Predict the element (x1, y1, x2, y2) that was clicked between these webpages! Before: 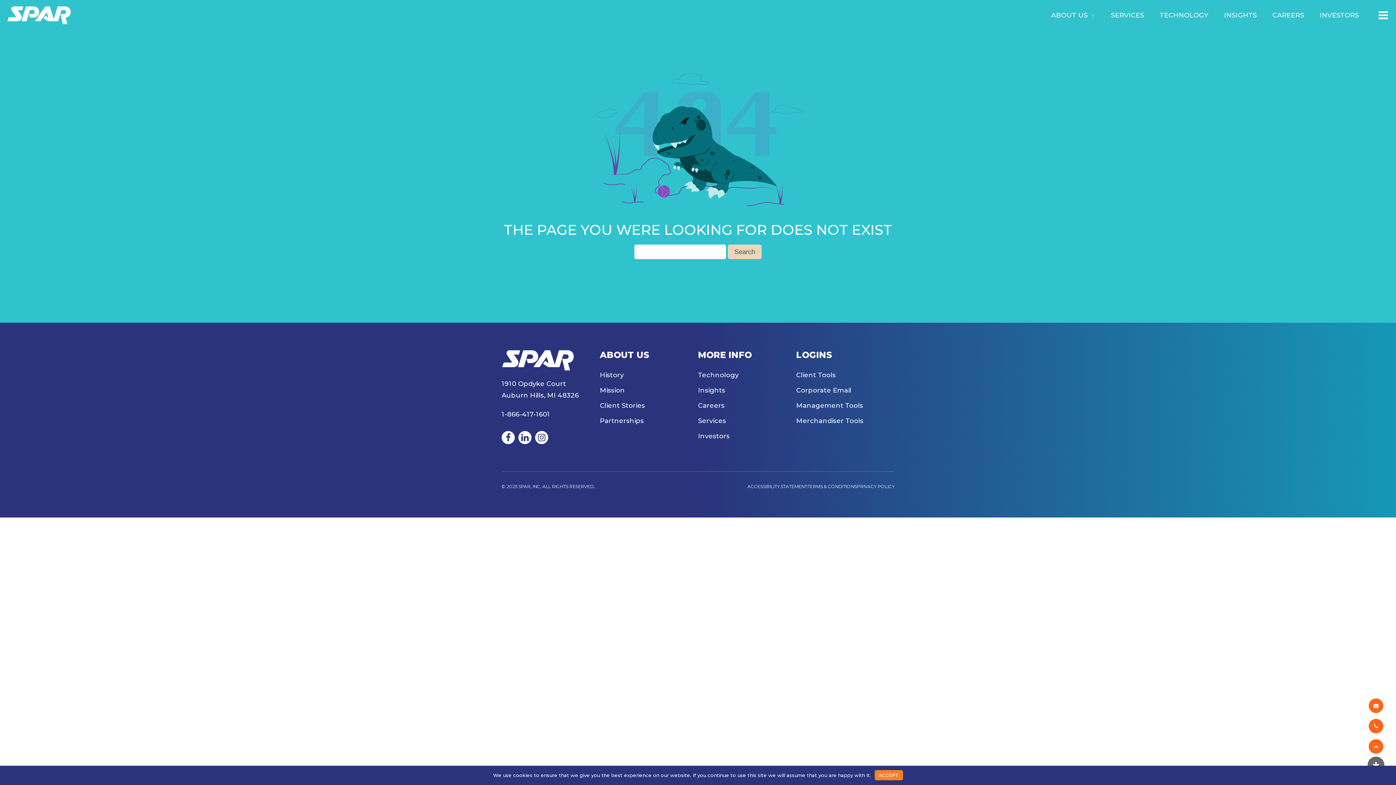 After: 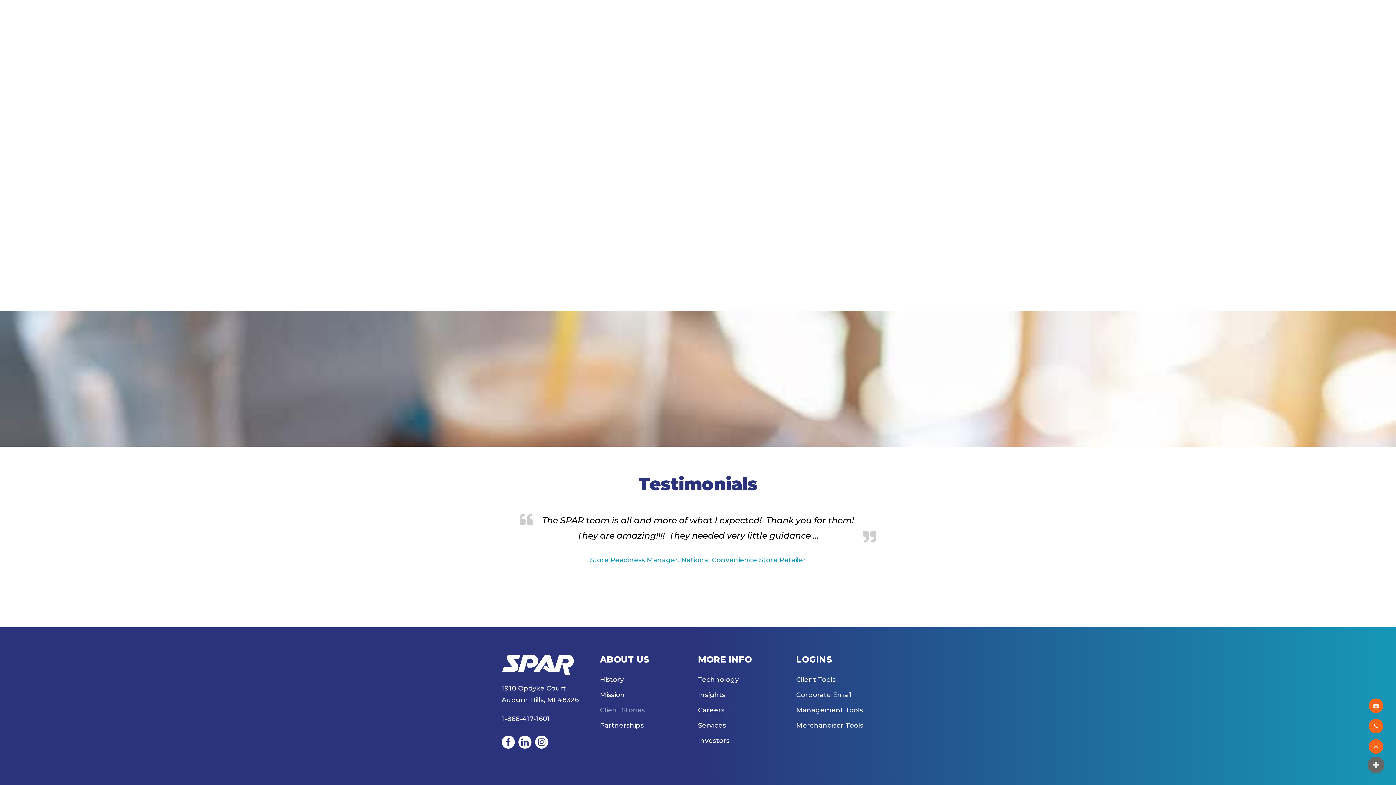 Action: bbox: (600, 398, 645, 413) label: Client Stories